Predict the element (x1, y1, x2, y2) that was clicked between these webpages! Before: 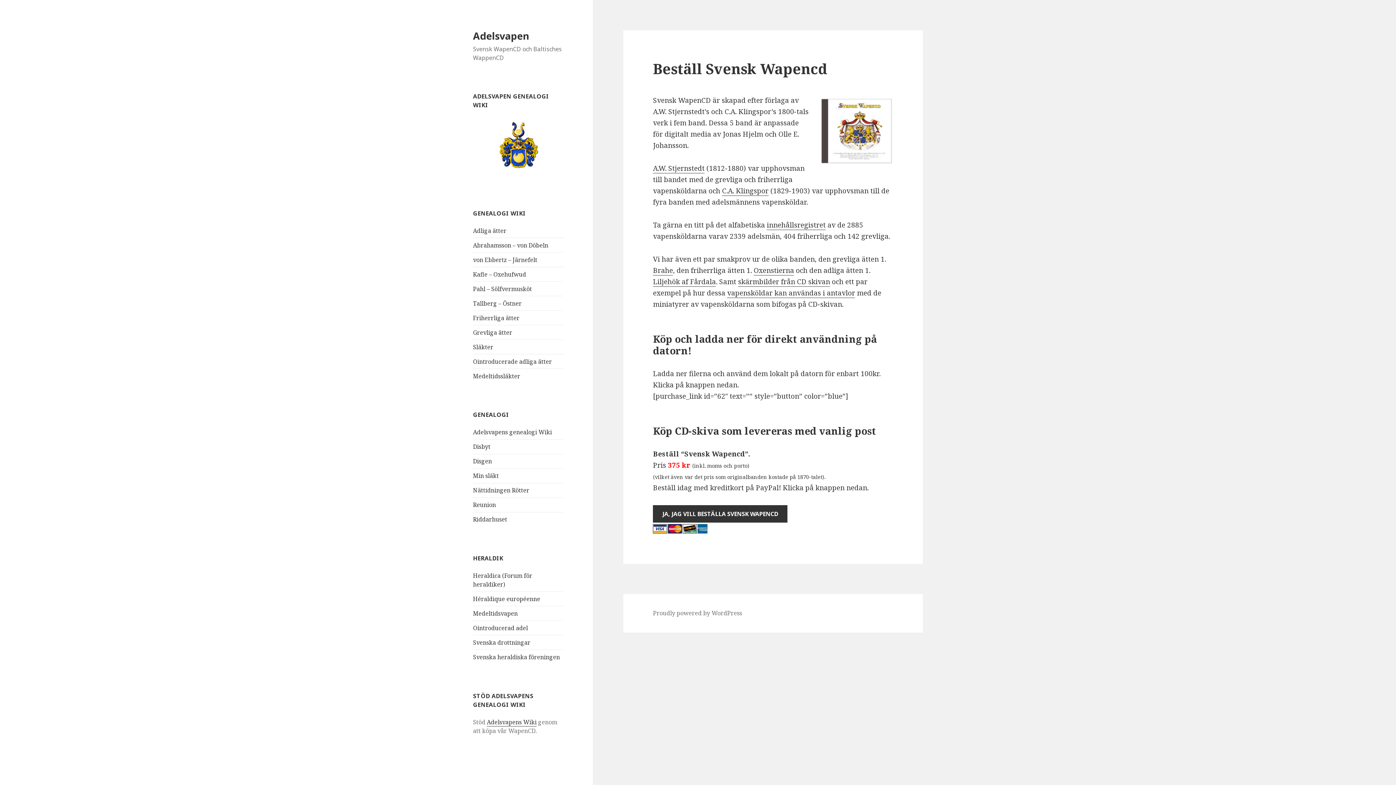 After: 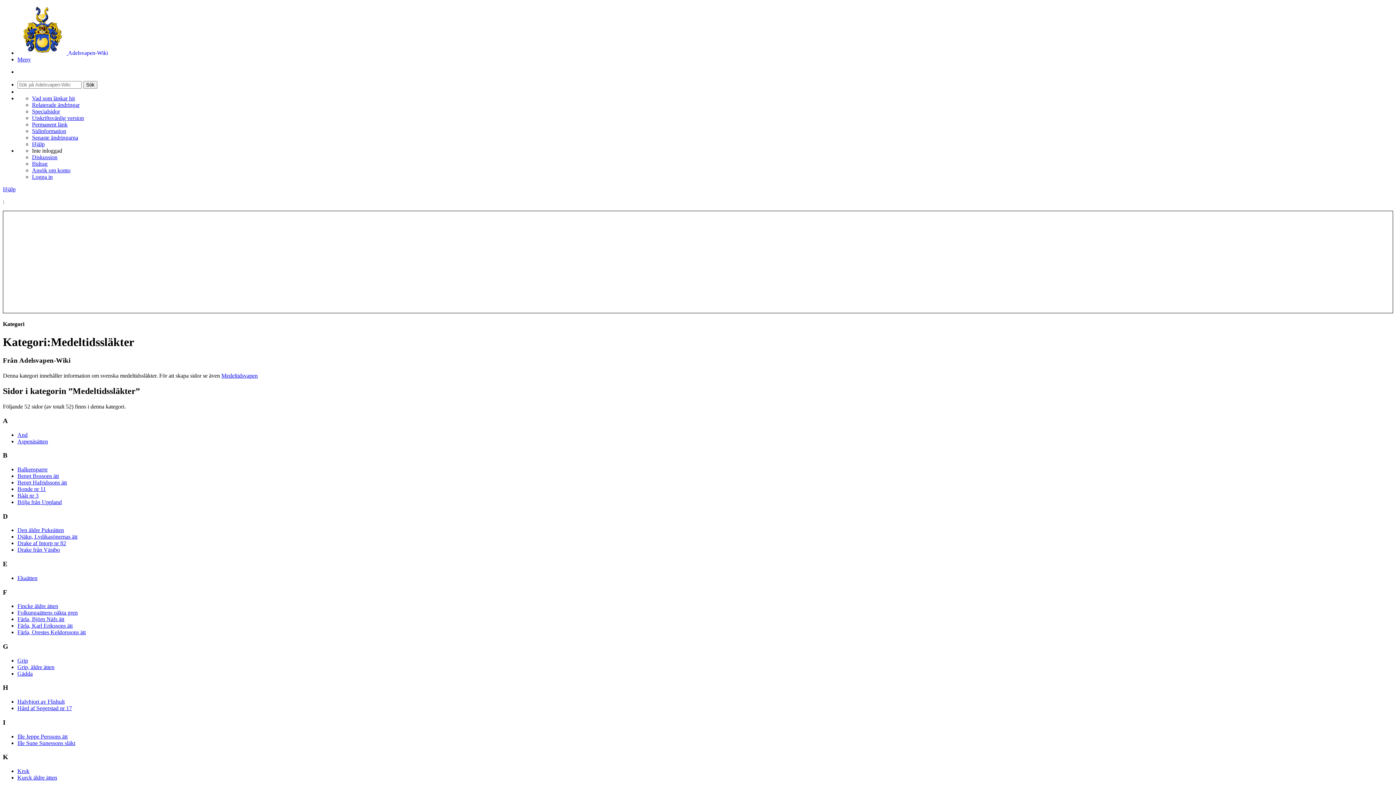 Action: bbox: (473, 372, 520, 380) label: Medeltidssläkter